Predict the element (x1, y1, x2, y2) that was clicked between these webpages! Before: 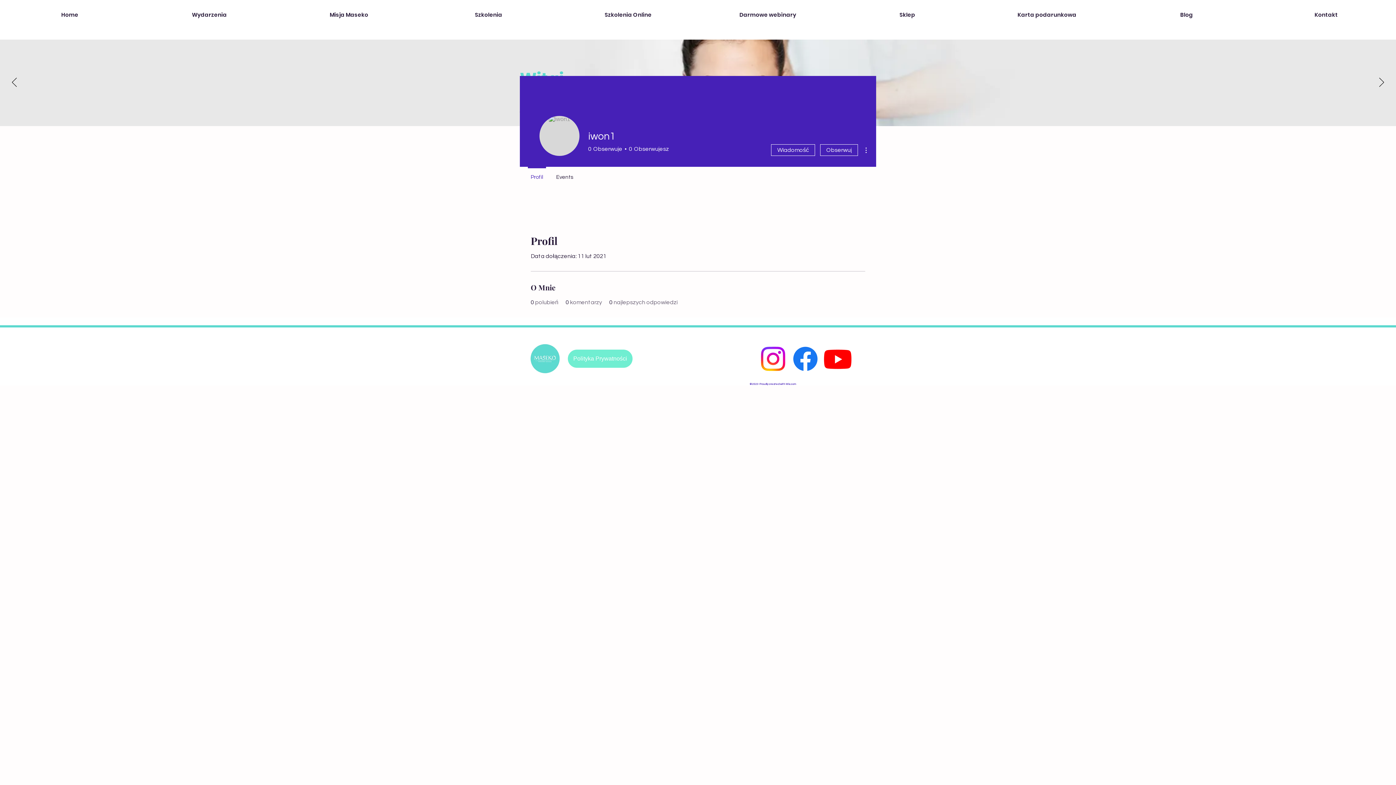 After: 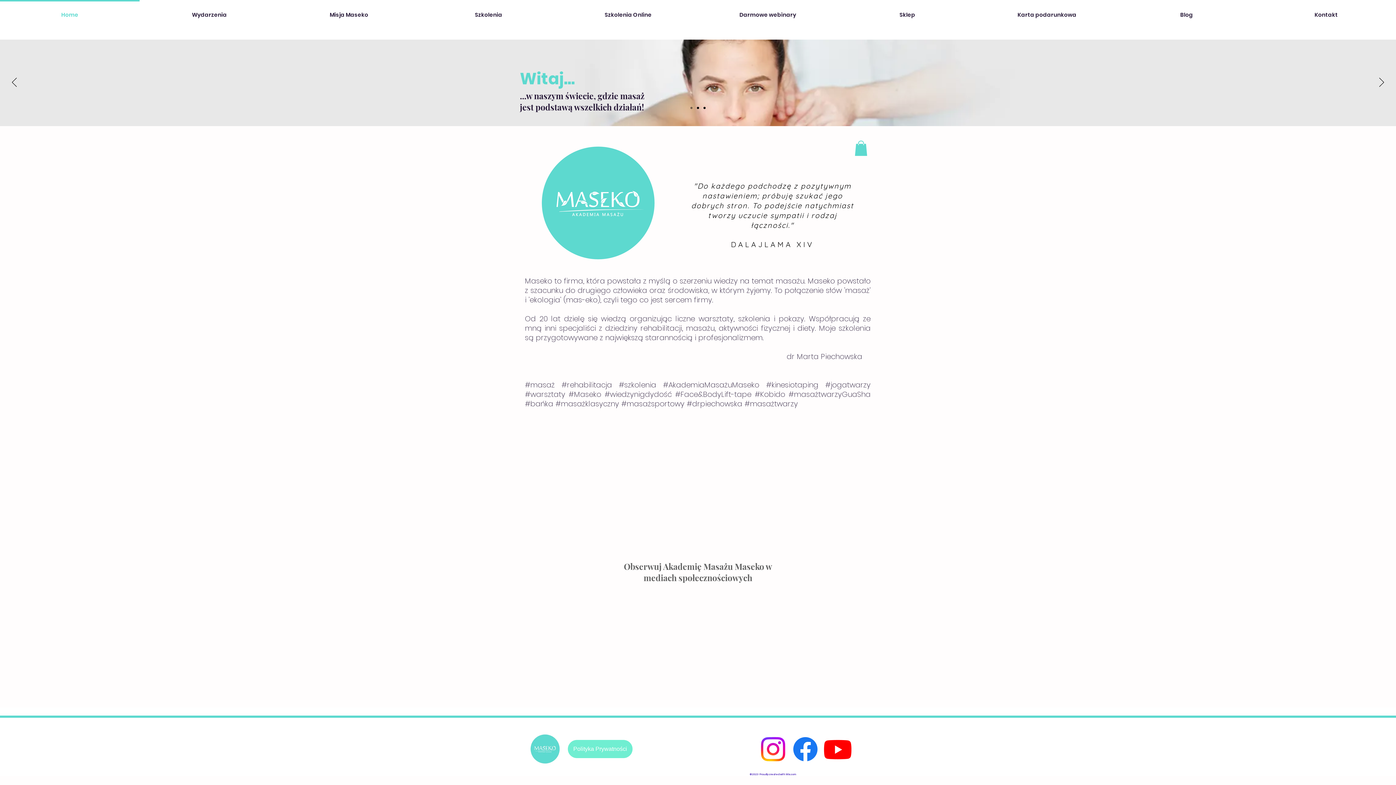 Action: label: Home bbox: (0, 0, 139, 23)